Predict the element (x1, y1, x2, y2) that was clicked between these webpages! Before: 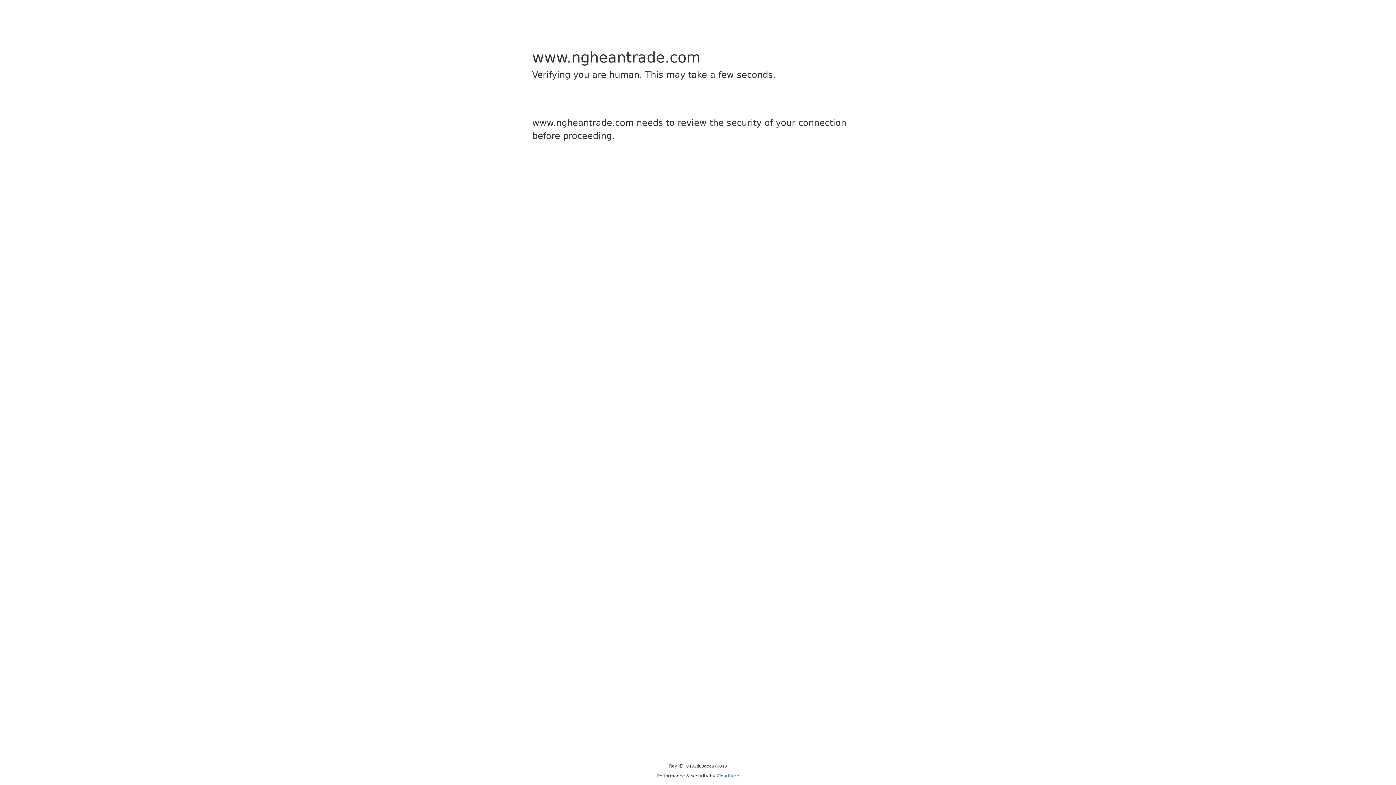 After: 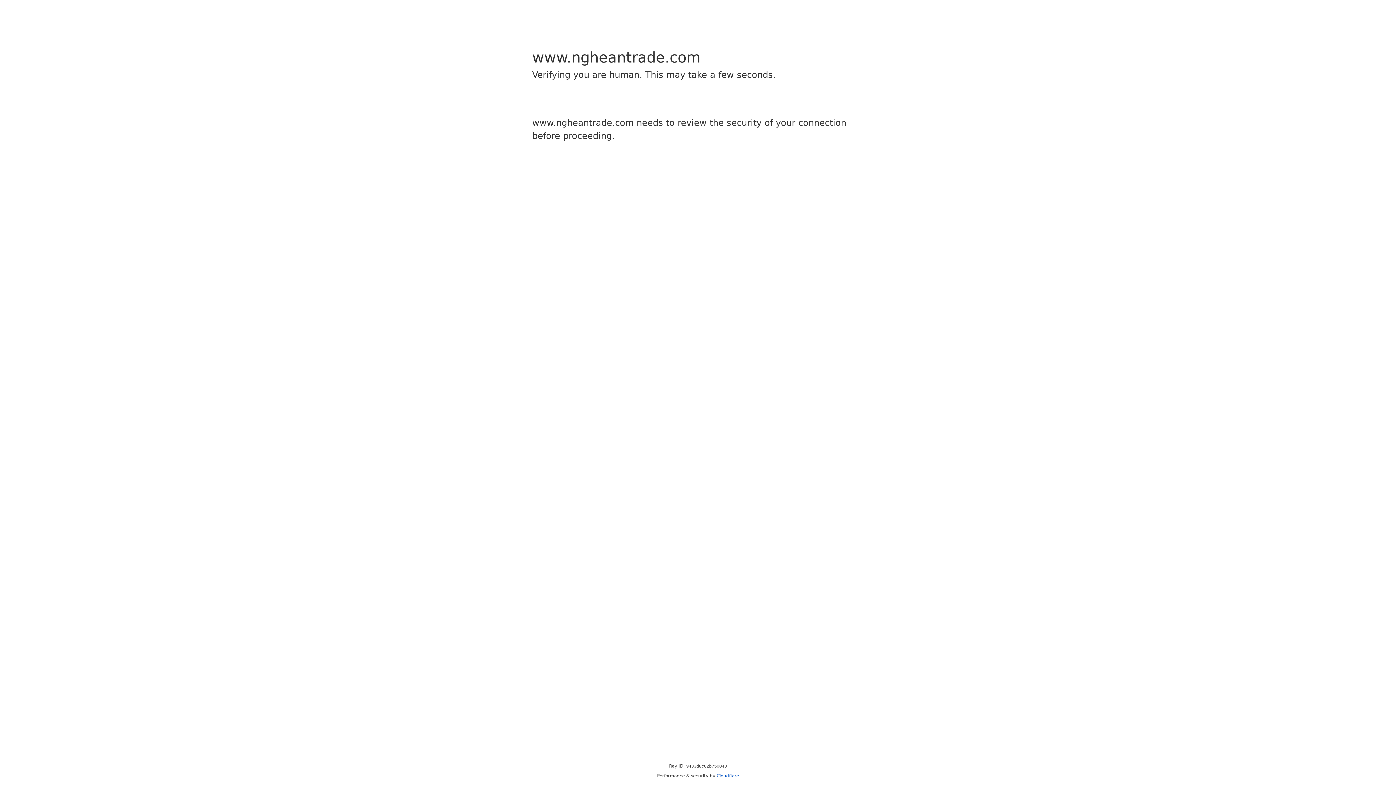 Action: label: Cloudflare bbox: (716, 773, 739, 778)